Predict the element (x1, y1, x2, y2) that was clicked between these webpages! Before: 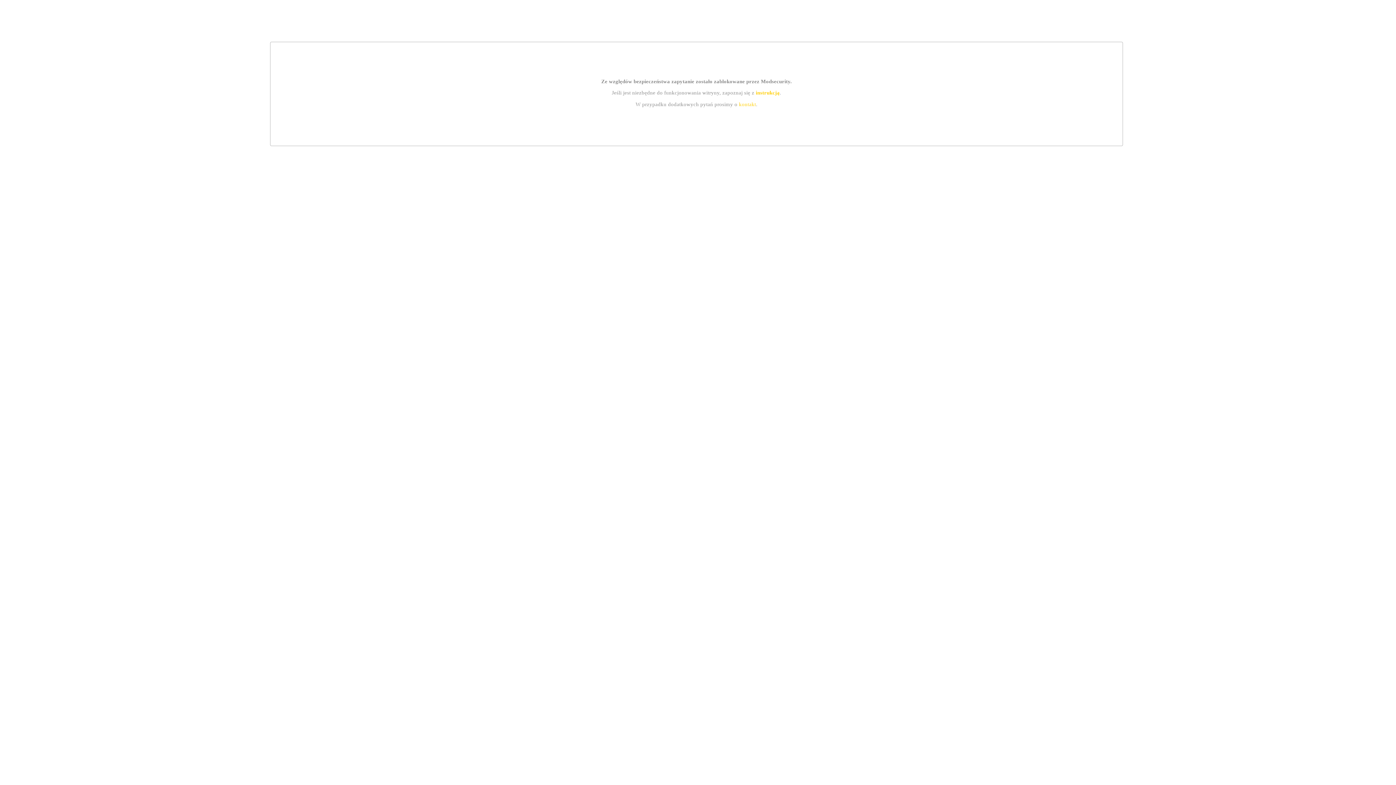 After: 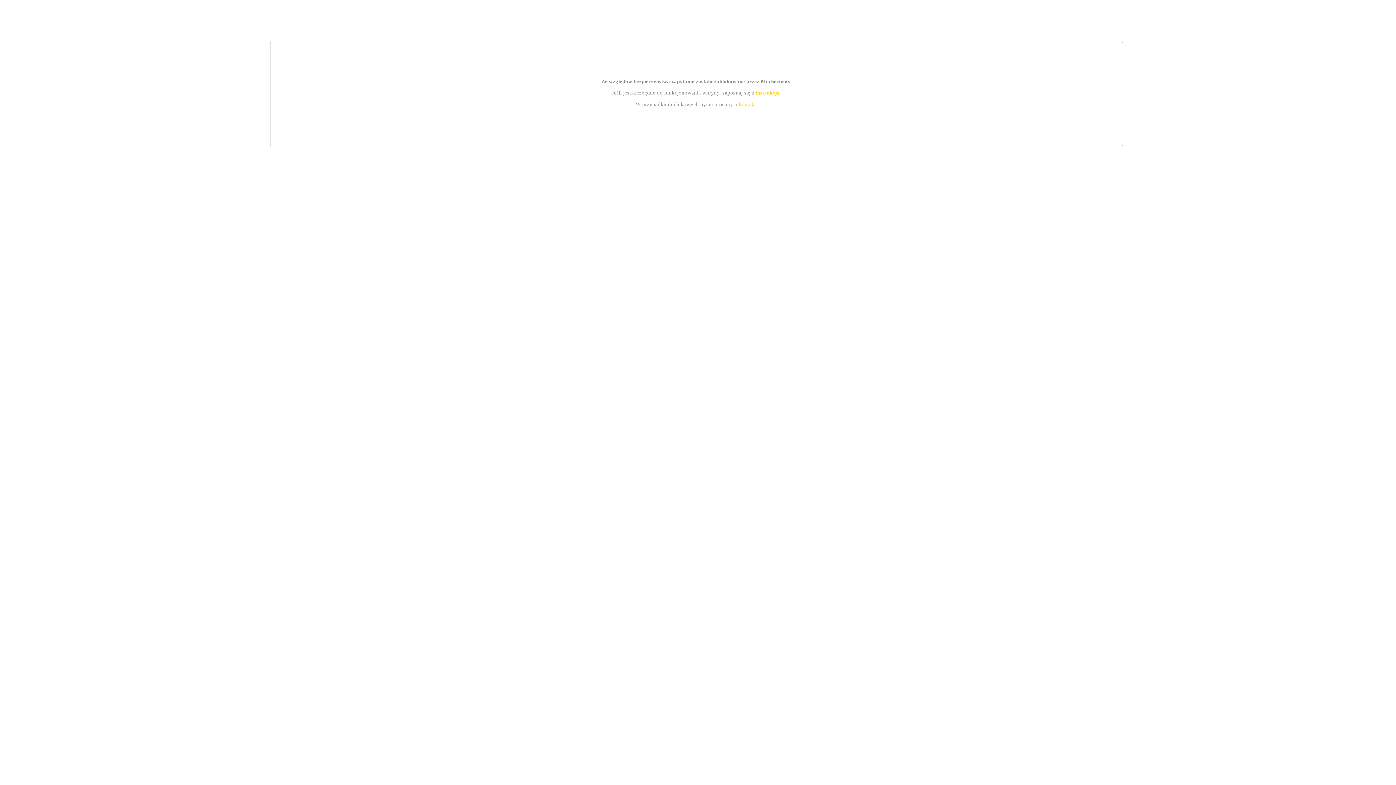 Action: label: kontakt bbox: (739, 101, 756, 107)